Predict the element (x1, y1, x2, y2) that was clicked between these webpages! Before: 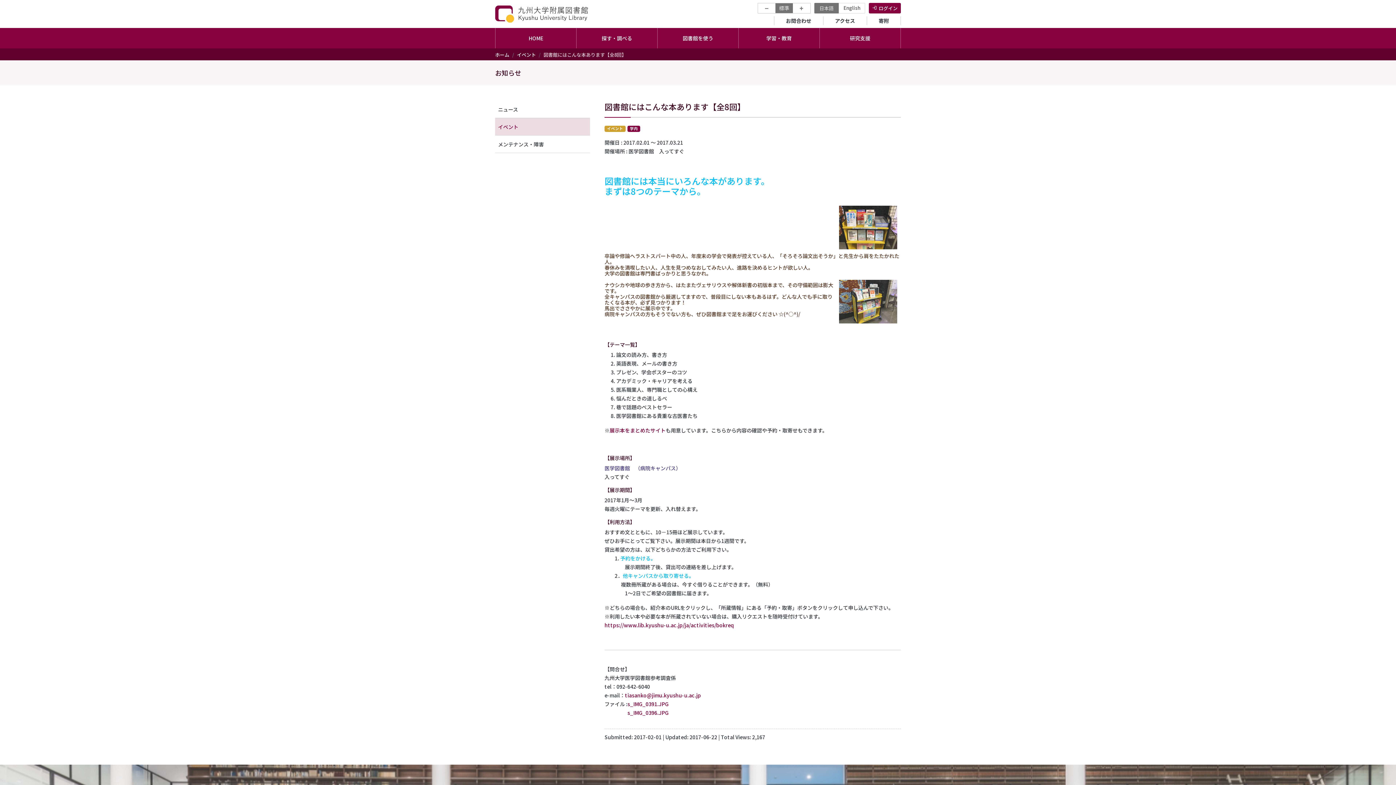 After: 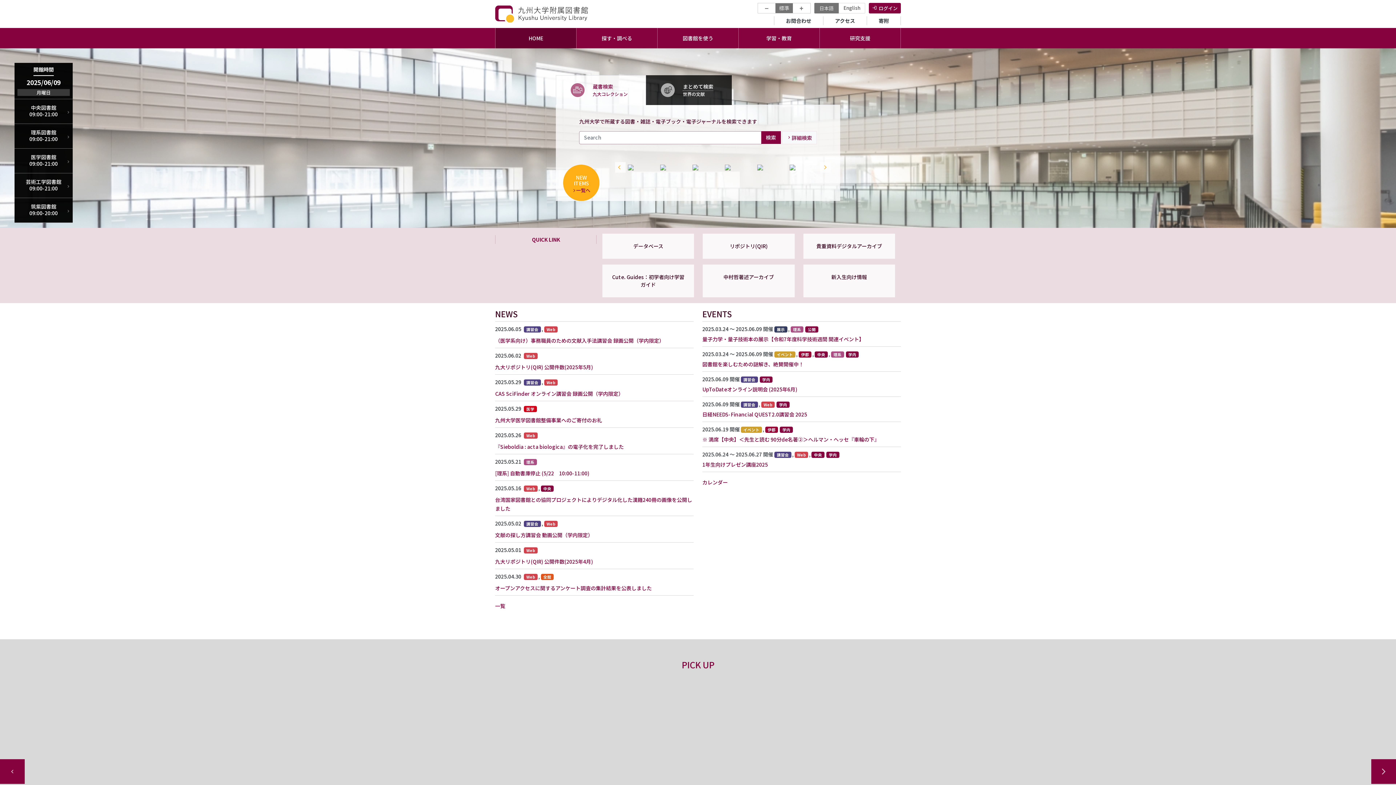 Action: bbox: (495, 28, 576, 48) label: HOME